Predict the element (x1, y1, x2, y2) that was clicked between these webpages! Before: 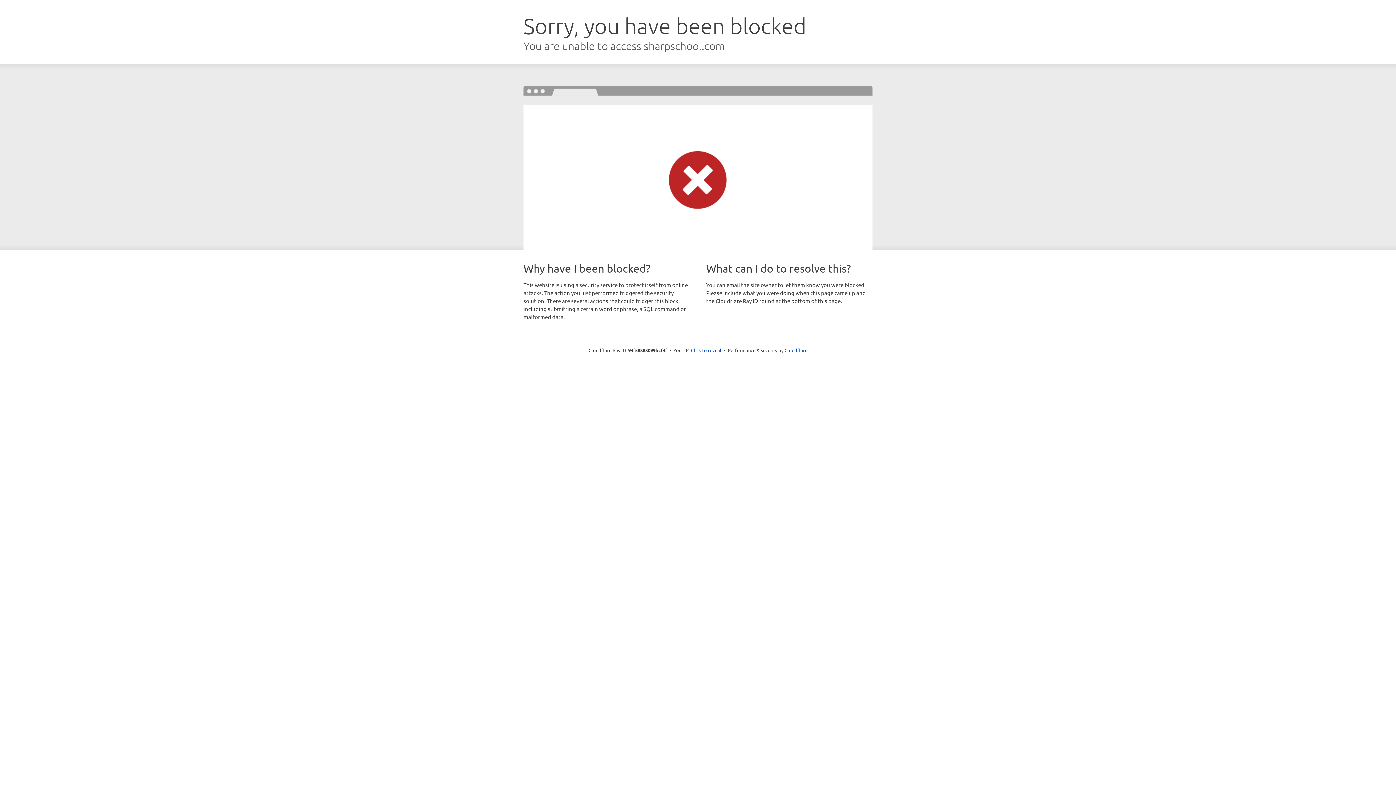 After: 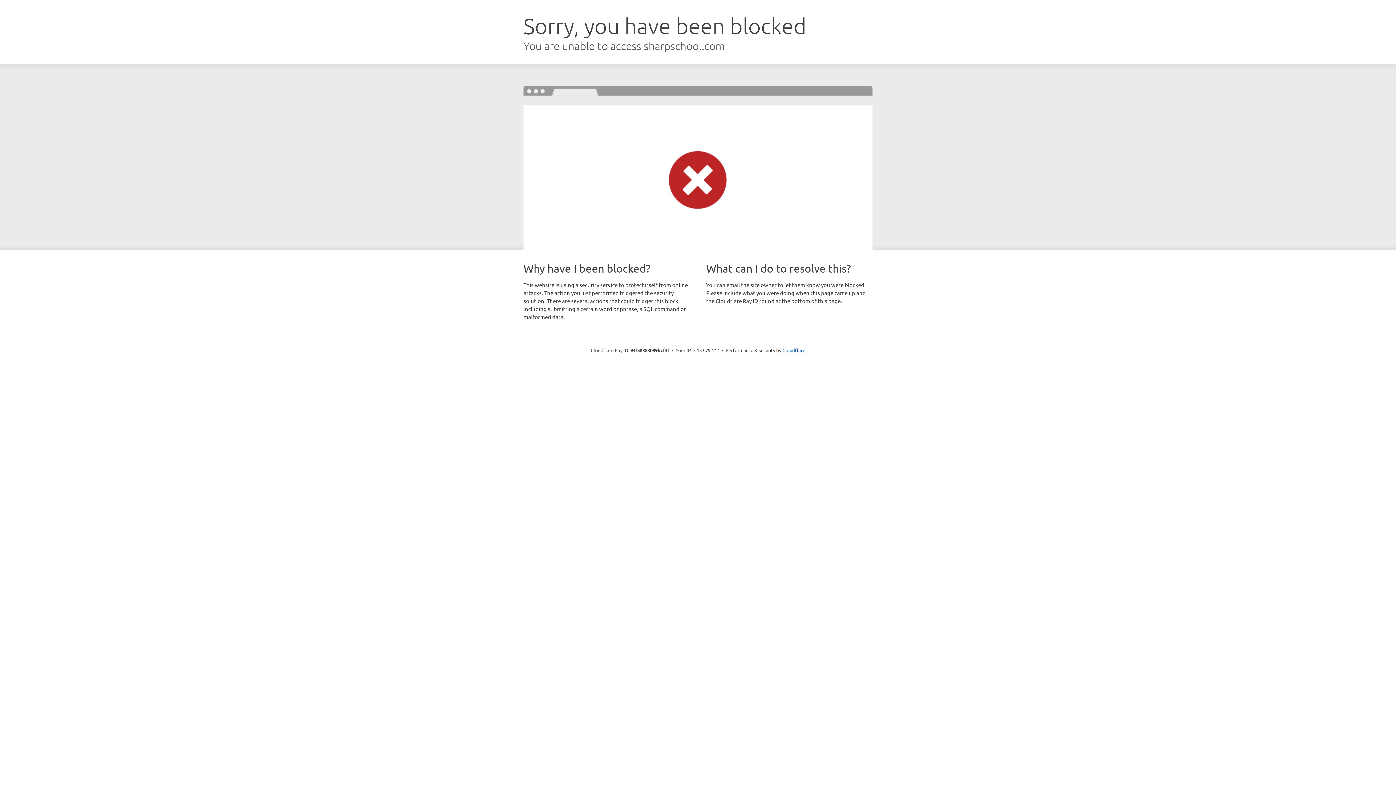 Action: label: Click to reveal bbox: (691, 346, 721, 353)